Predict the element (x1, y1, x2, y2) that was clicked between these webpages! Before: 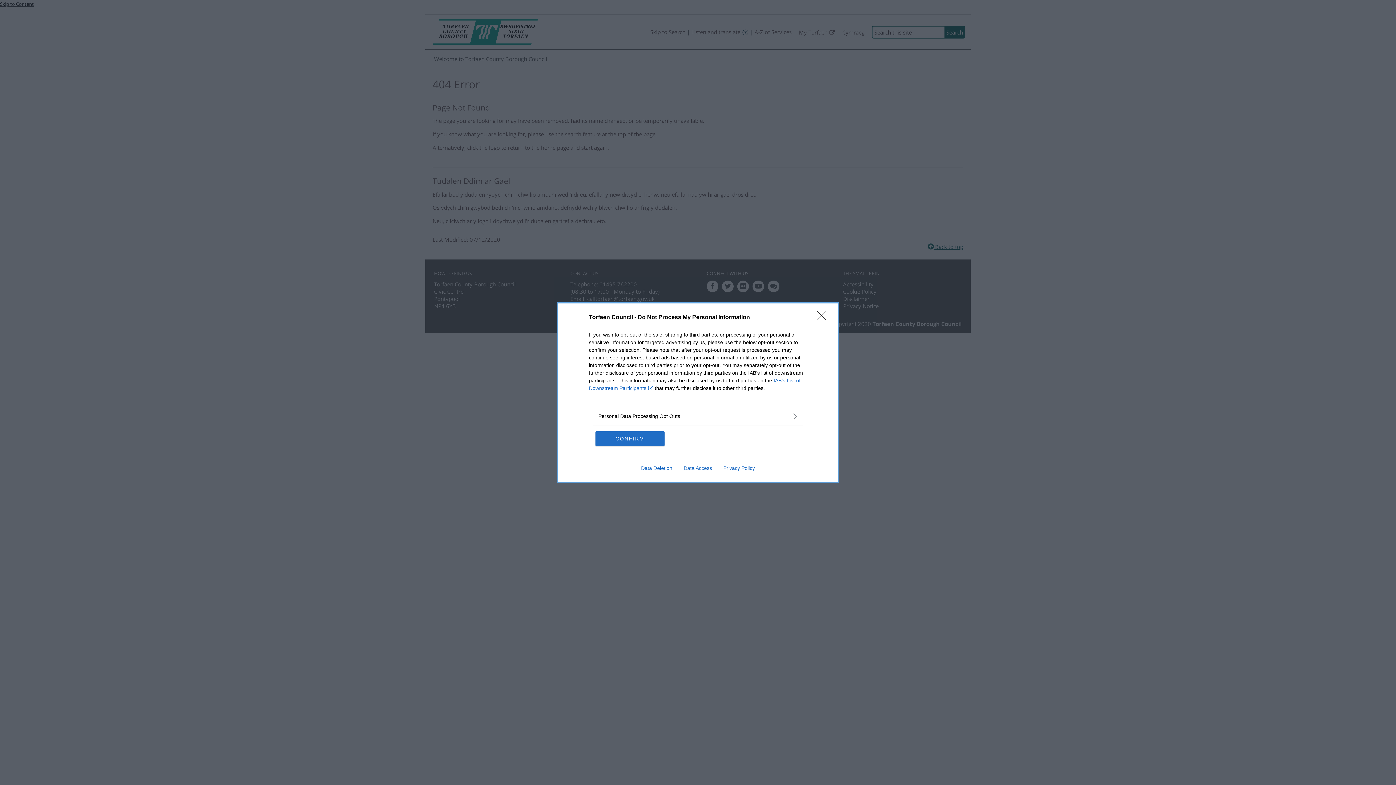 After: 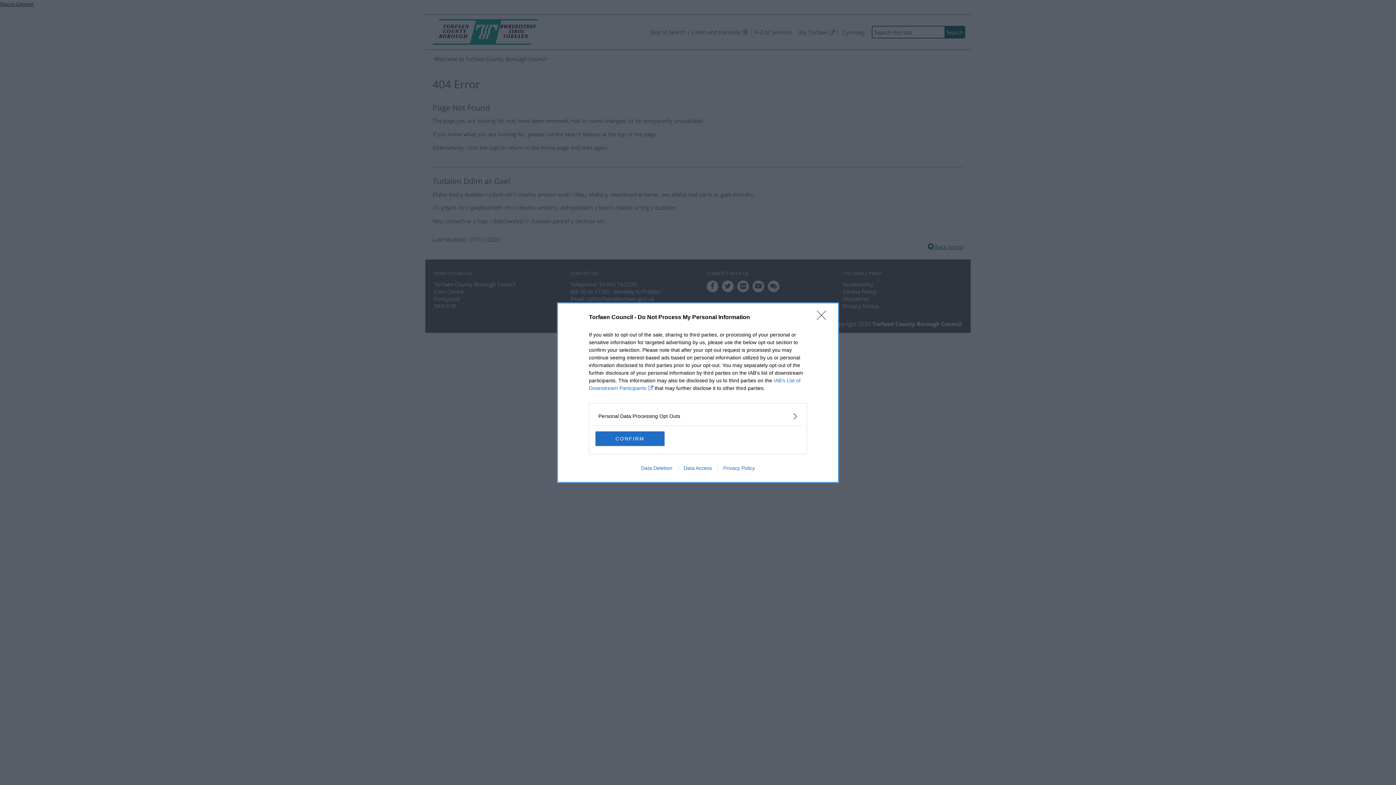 Action: bbox: (635, 465, 678, 471) label: Data Deletion